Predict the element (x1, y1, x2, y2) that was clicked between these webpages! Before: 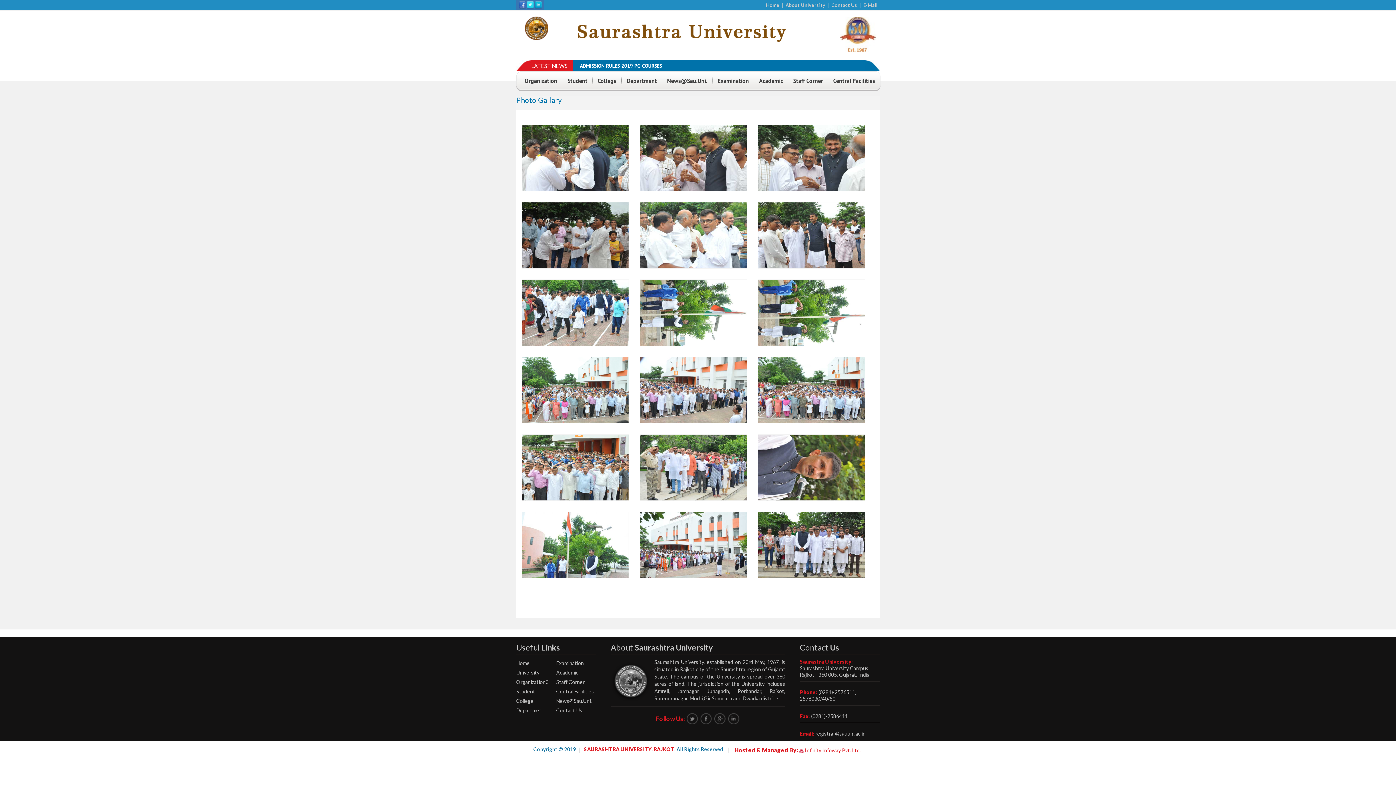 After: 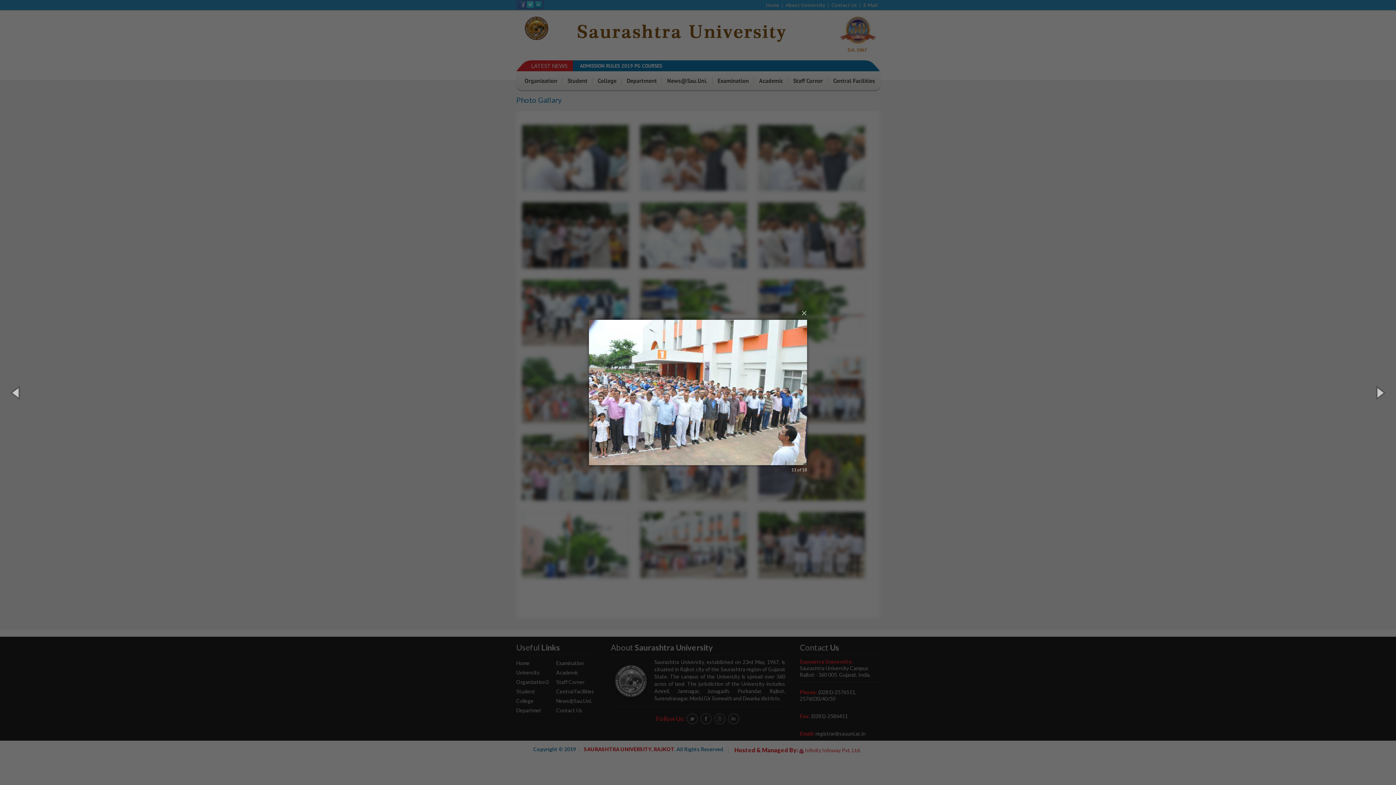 Action: bbox: (683, 387, 689, 393)